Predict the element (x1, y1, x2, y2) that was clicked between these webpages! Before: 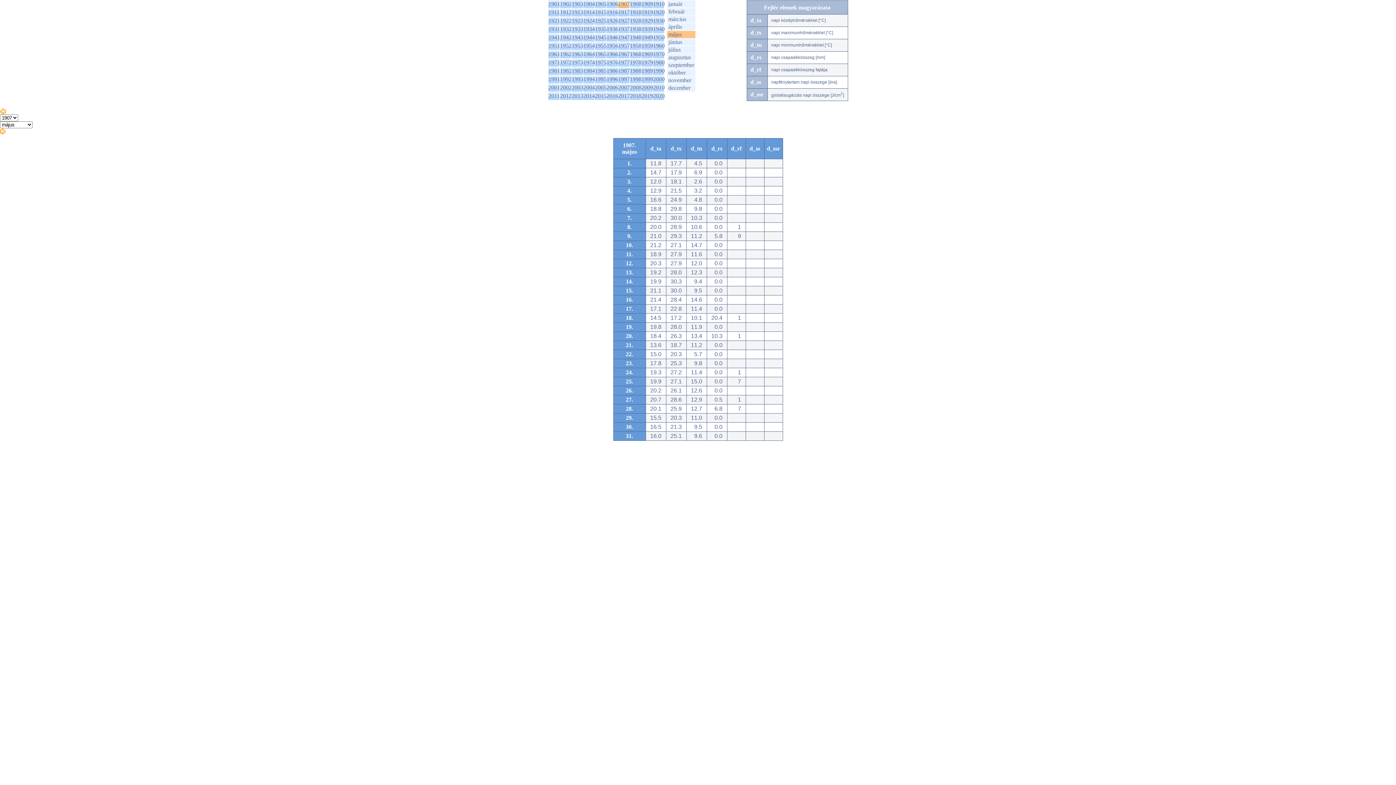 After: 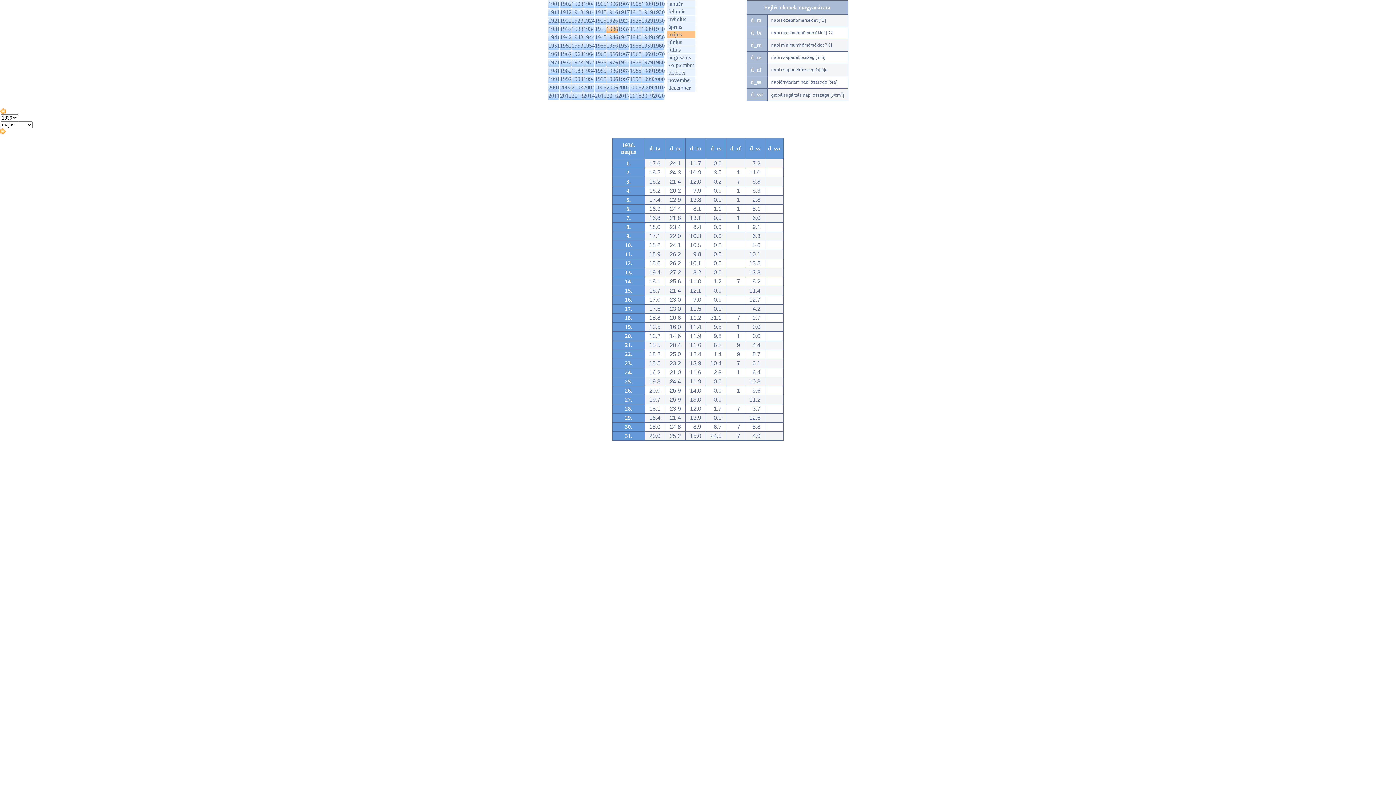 Action: bbox: (606, 25, 618, 32) label: 1936